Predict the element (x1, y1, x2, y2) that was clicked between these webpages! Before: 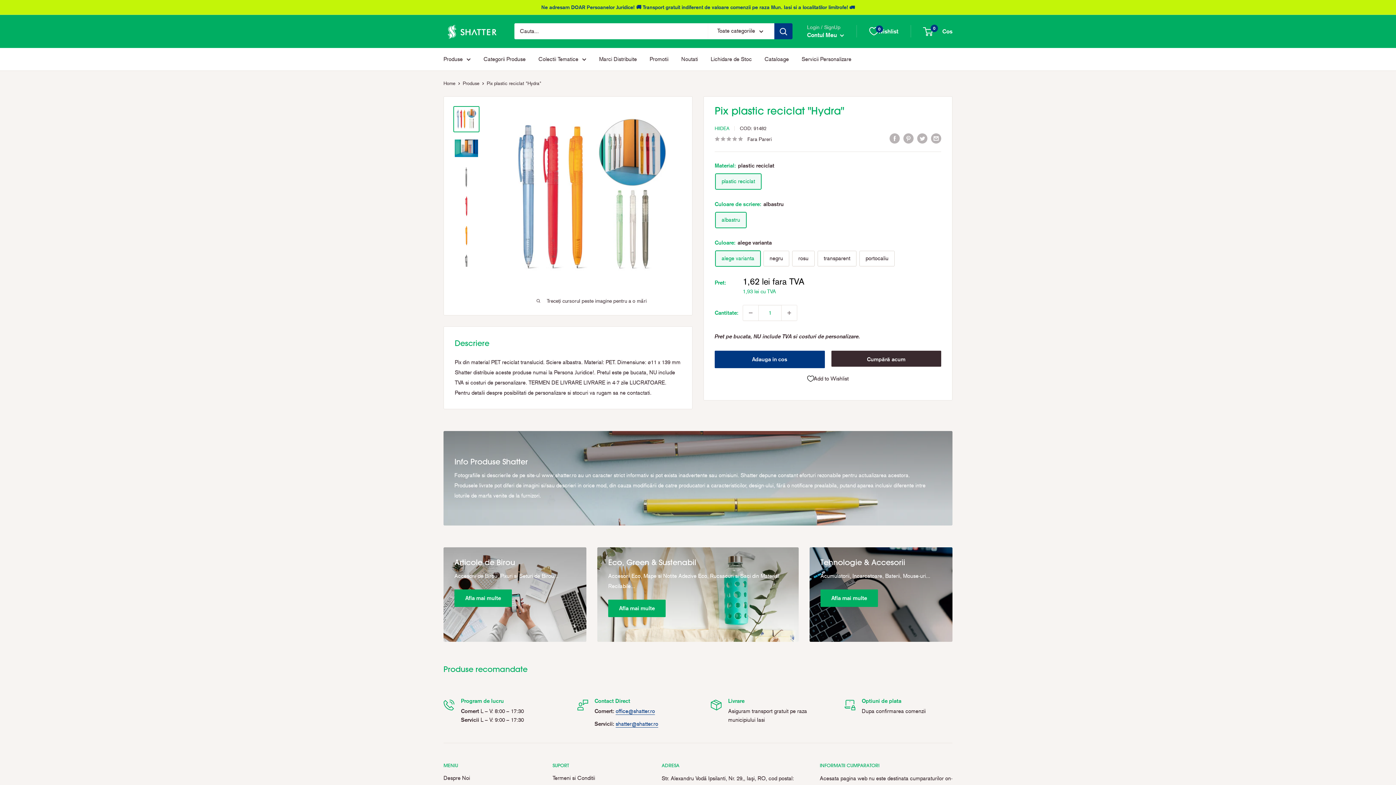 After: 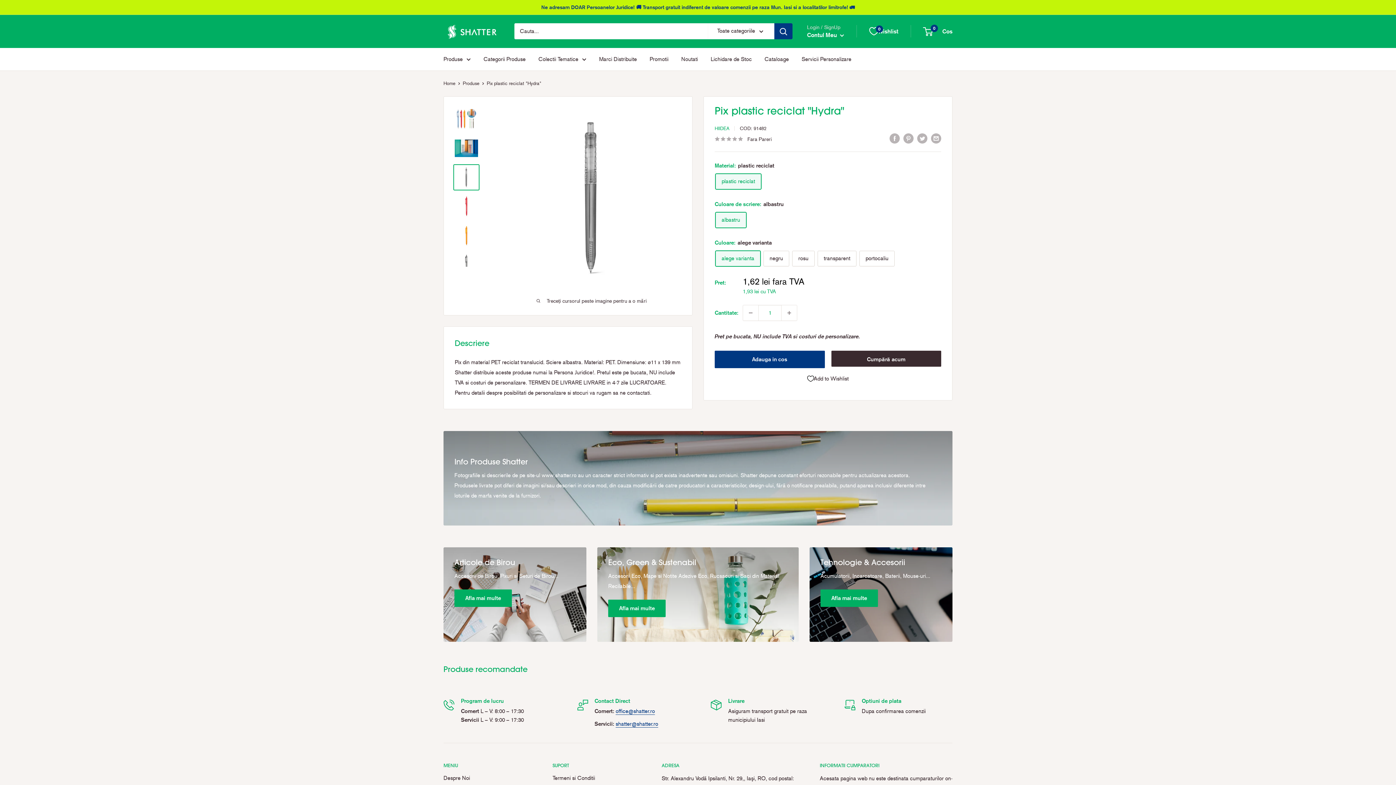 Action: bbox: (453, 164, 479, 190)